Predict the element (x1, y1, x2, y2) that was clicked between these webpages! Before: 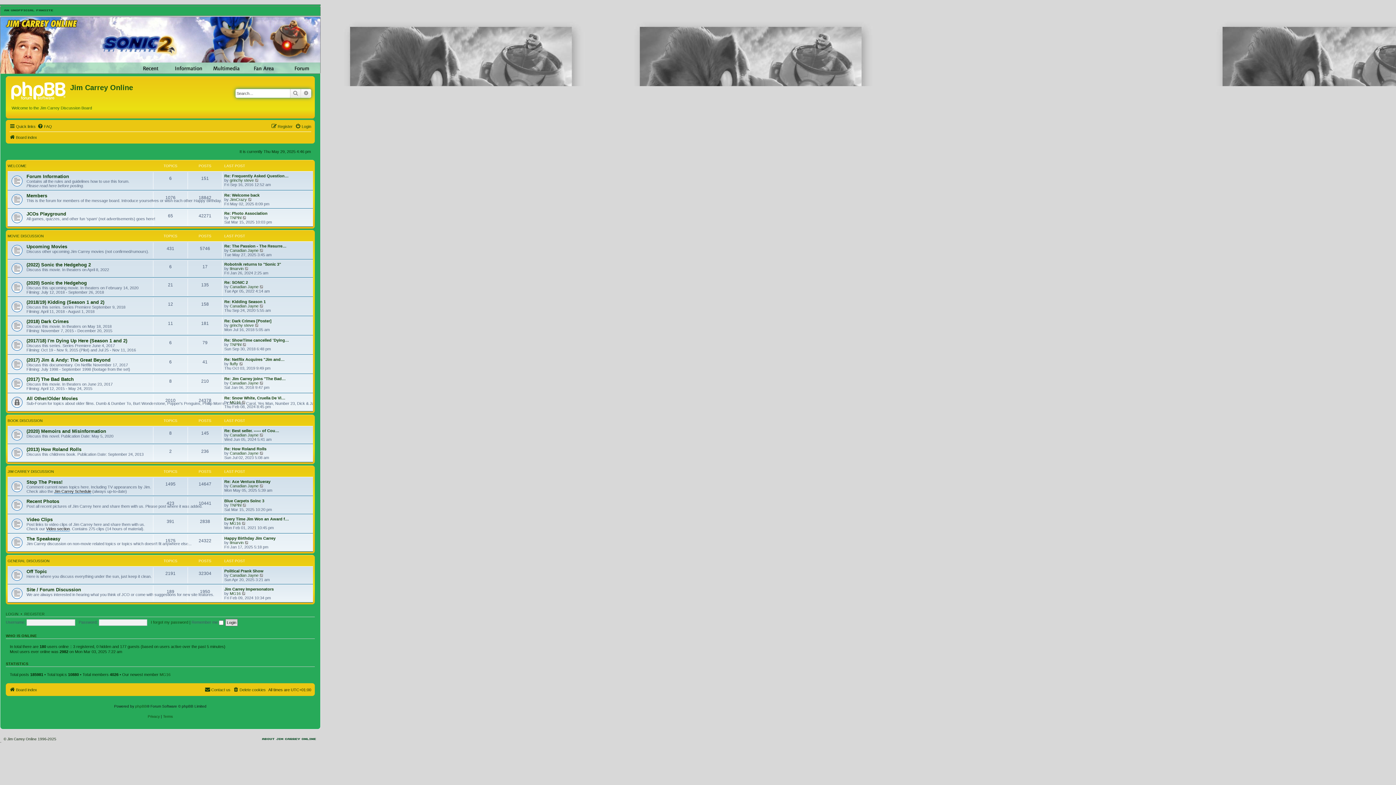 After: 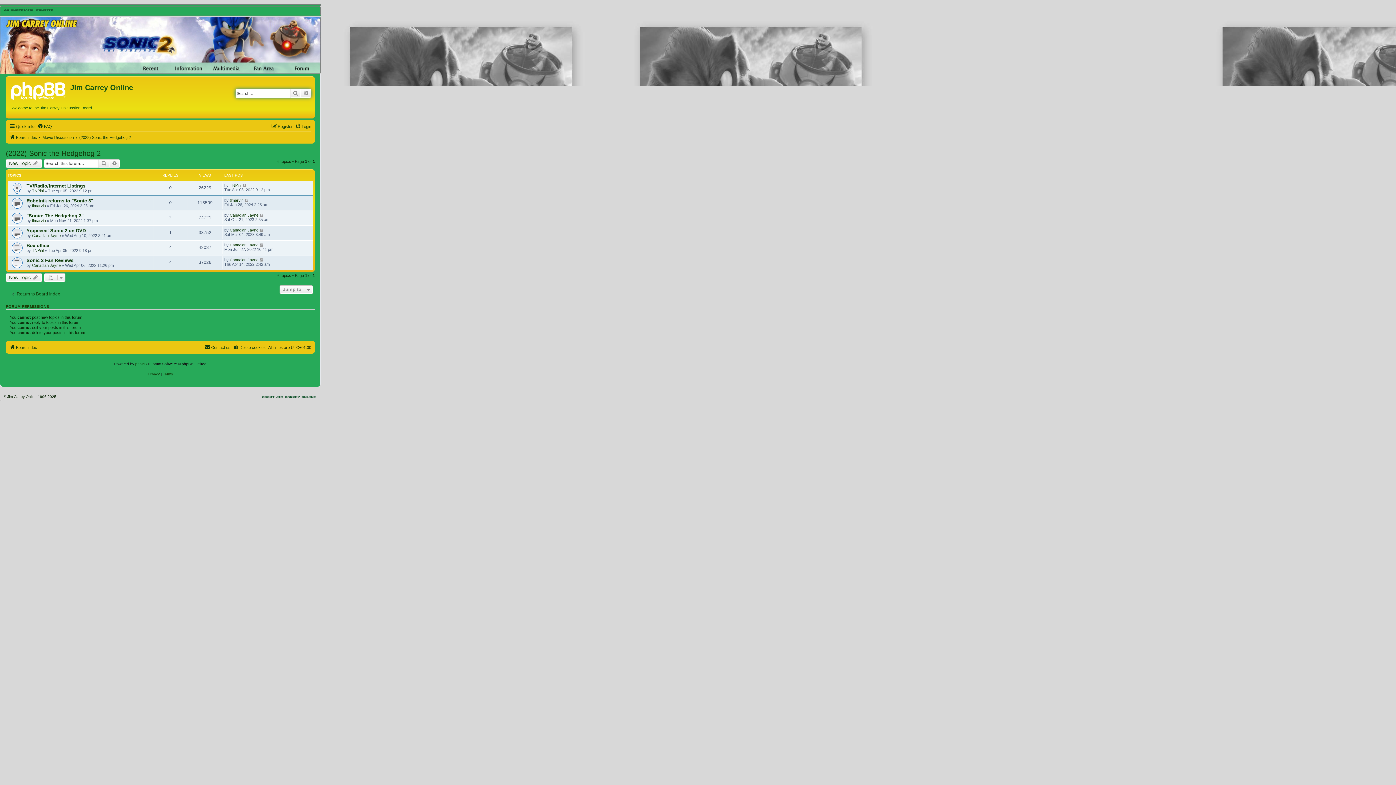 Action: label: (2022) Sonic the Hedgehog 2 bbox: (26, 262, 90, 267)